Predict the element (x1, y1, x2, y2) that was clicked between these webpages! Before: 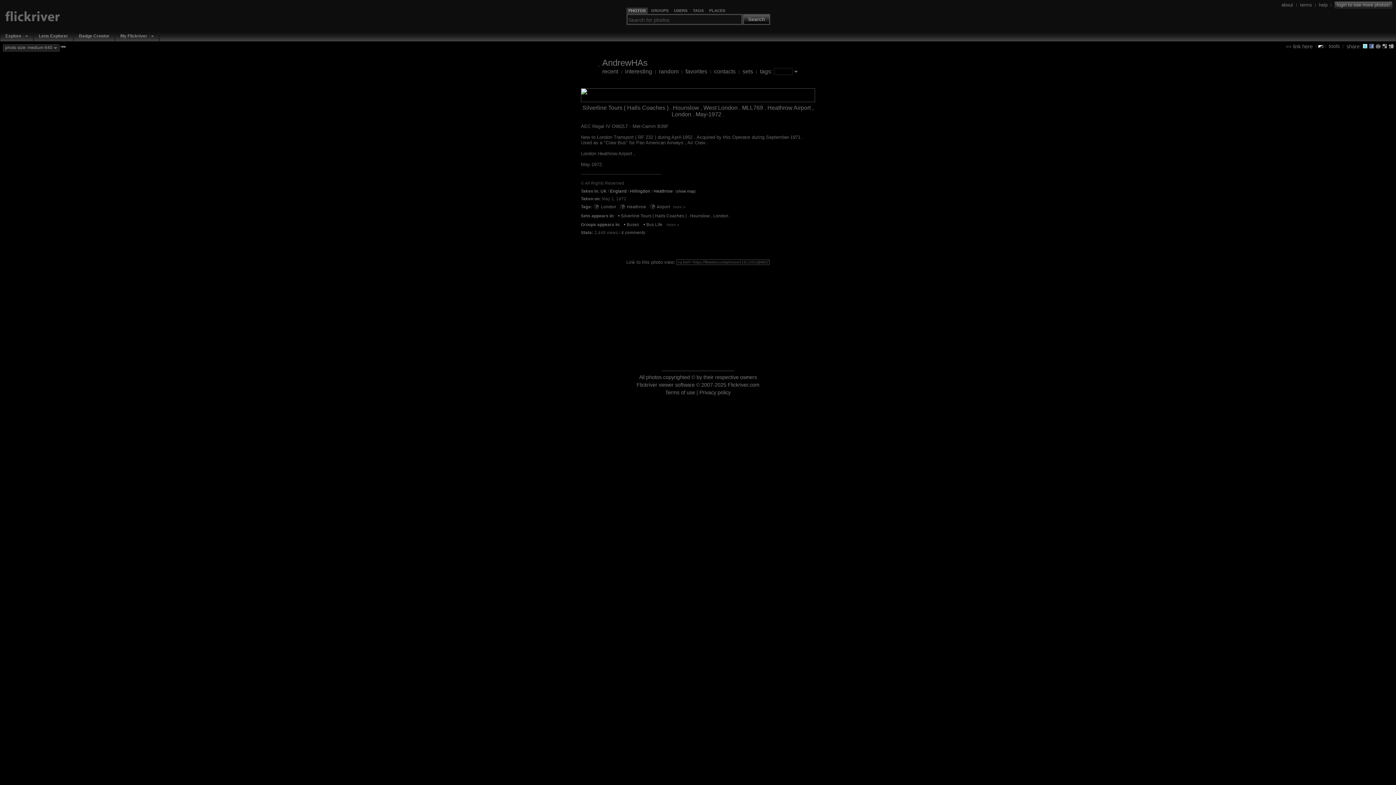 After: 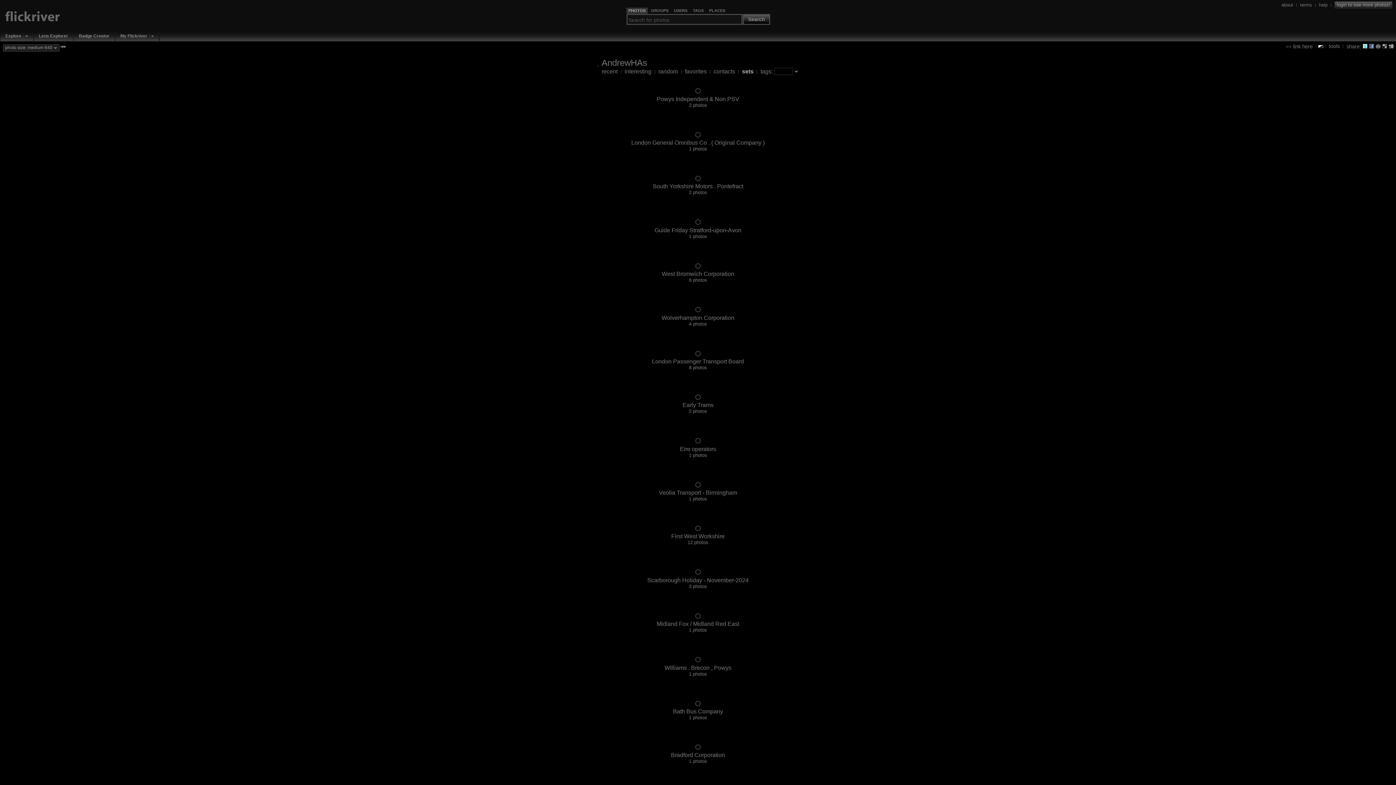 Action: label: sets bbox: (742, 68, 753, 74)